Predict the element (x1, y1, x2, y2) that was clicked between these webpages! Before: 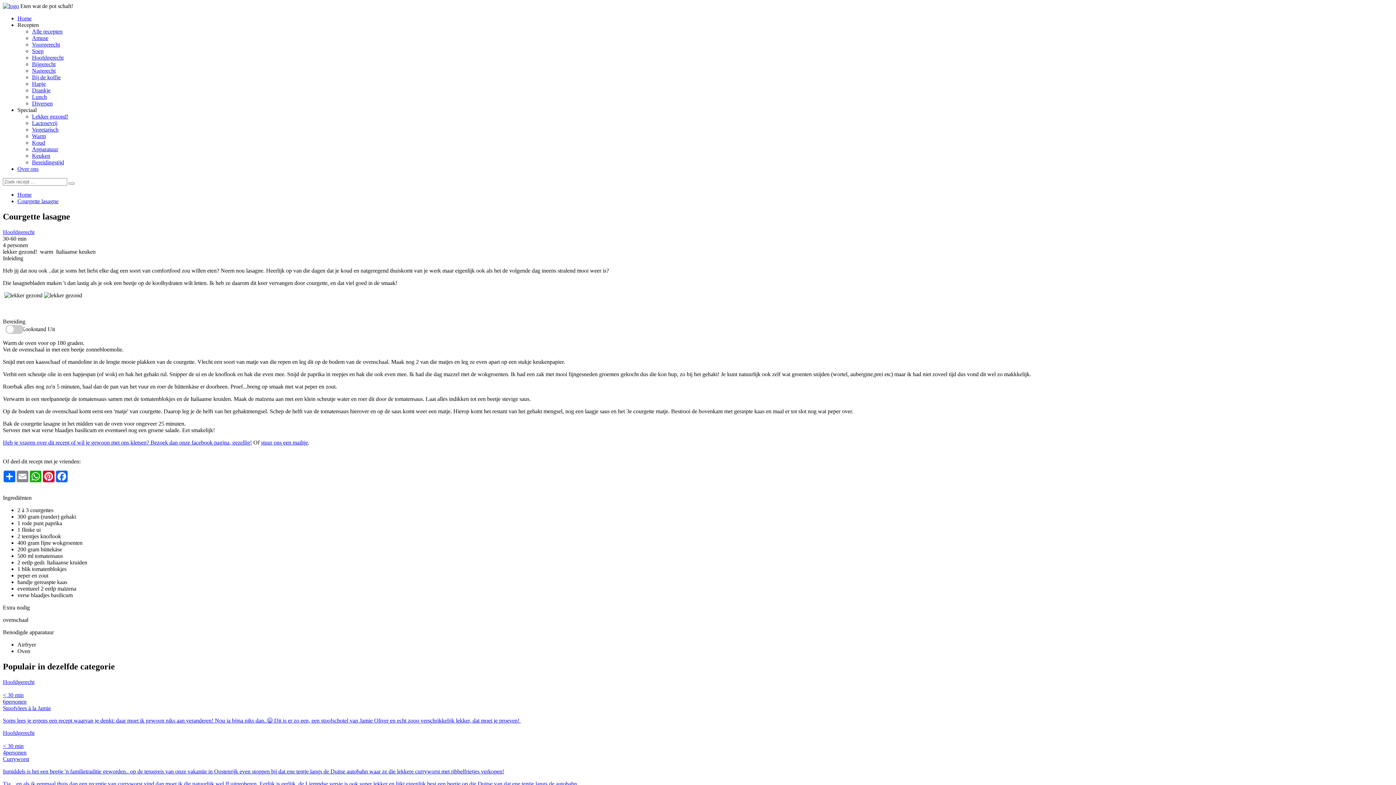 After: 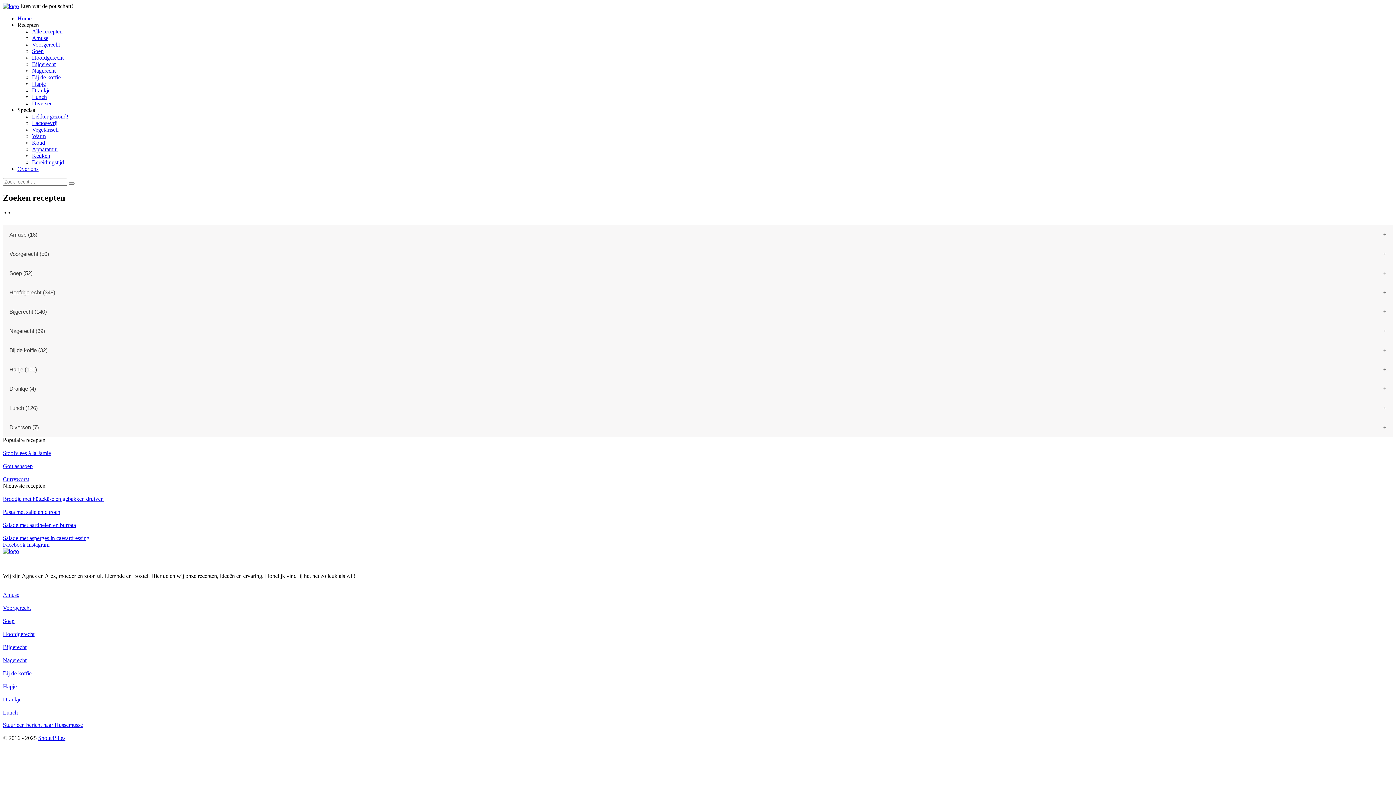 Action: bbox: (68, 182, 74, 184)